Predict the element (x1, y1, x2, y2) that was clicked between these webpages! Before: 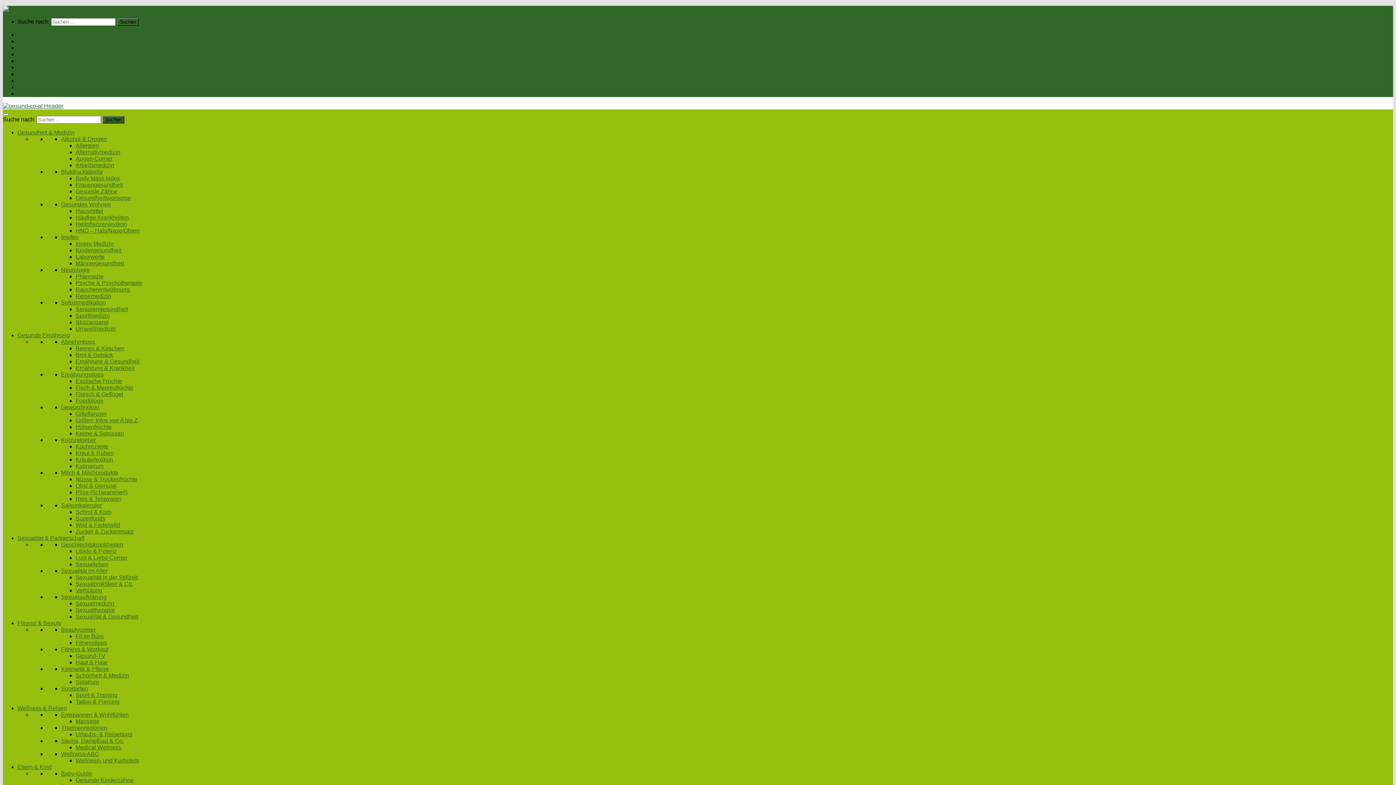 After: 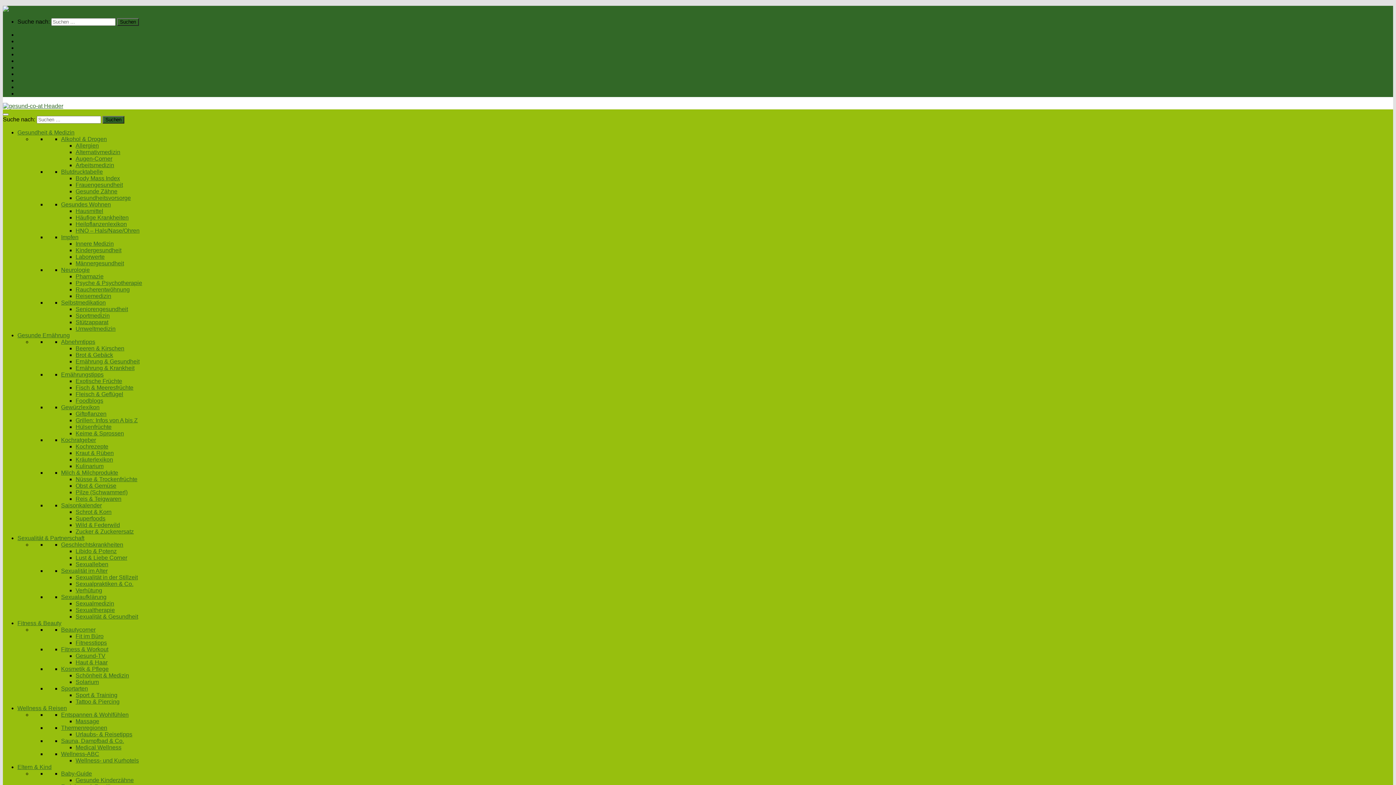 Action: bbox: (75, 365, 134, 371) label: Ernährung & Krankheit